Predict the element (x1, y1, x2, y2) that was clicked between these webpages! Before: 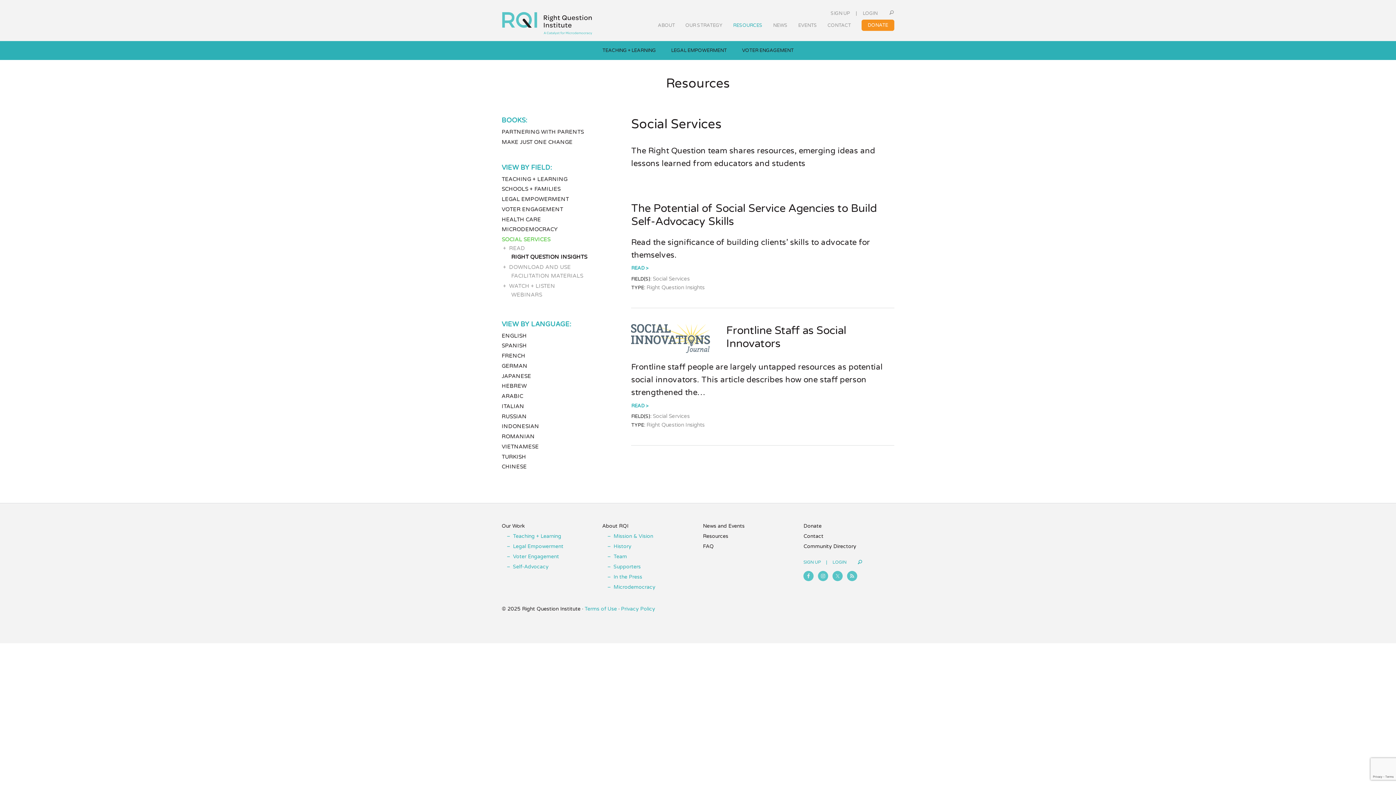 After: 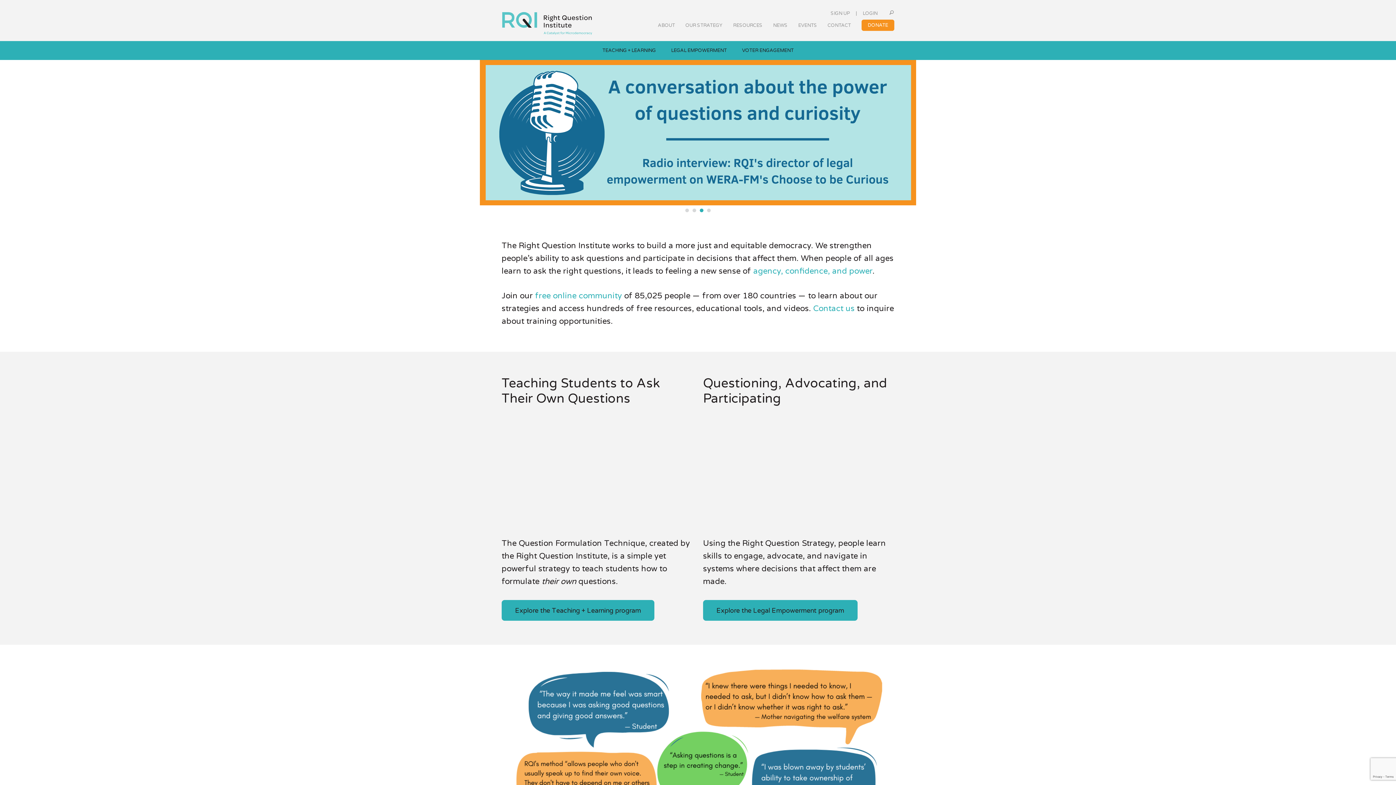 Action: label: Right Question Institute bbox: (501, 6, 592, 35)